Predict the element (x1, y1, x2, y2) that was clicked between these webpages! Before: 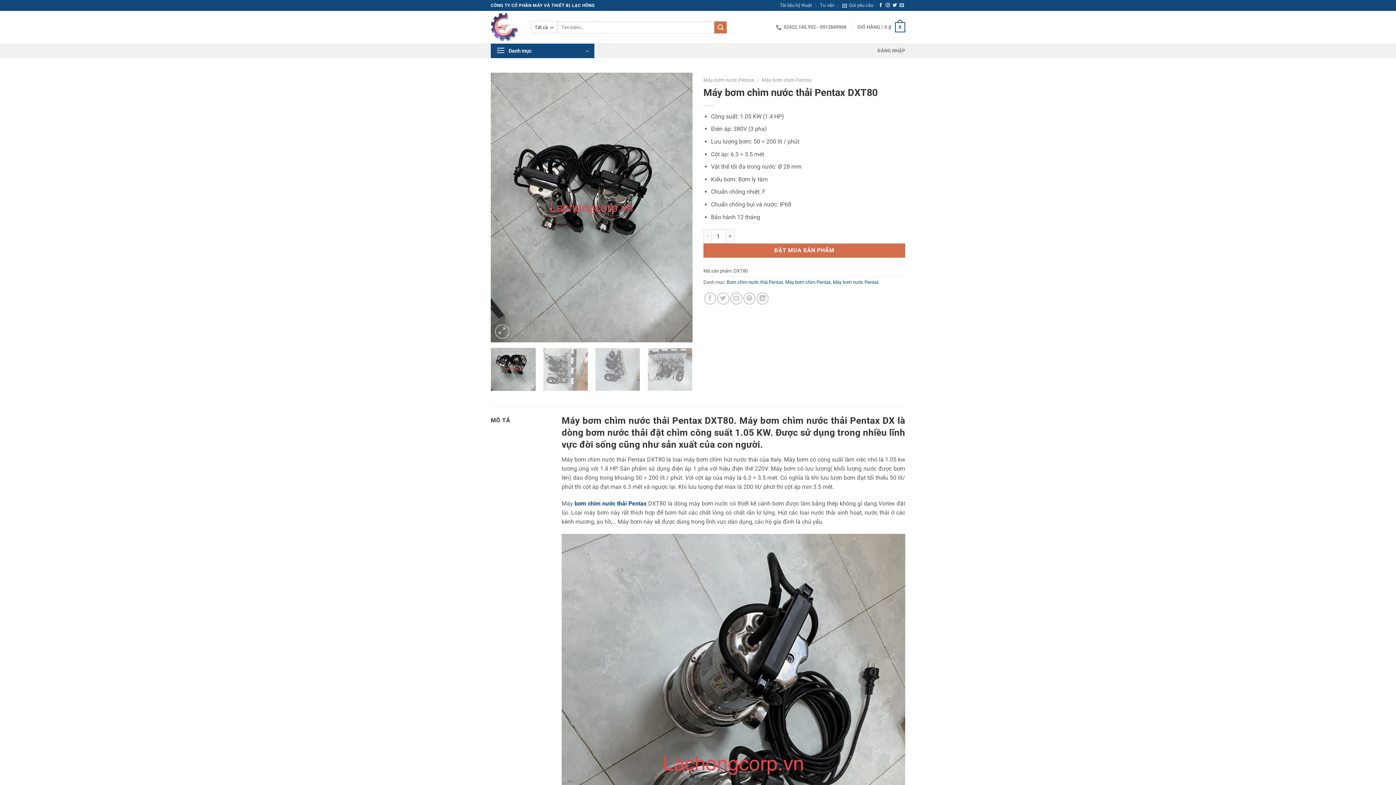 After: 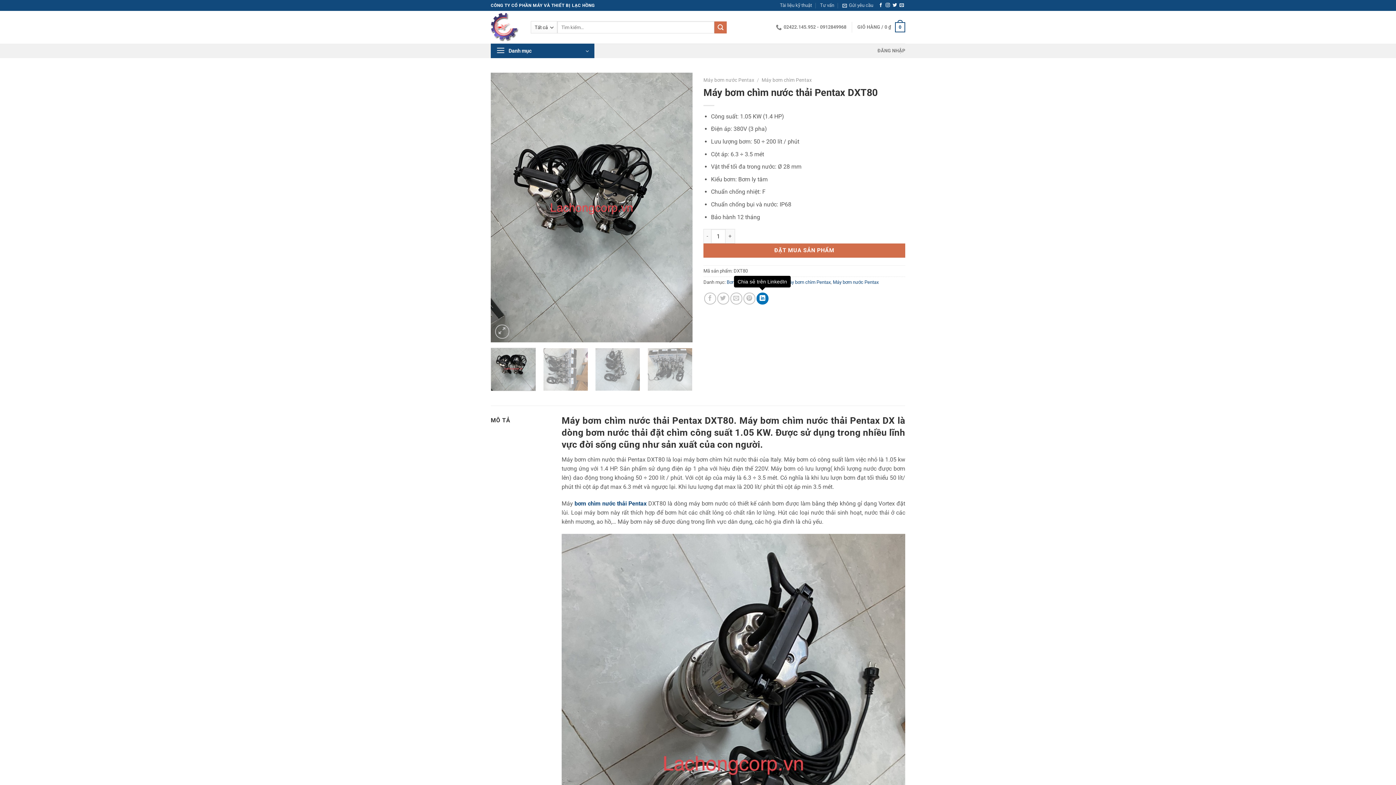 Action: label: Chia sẻ trên LinkedIn bbox: (756, 292, 768, 304)